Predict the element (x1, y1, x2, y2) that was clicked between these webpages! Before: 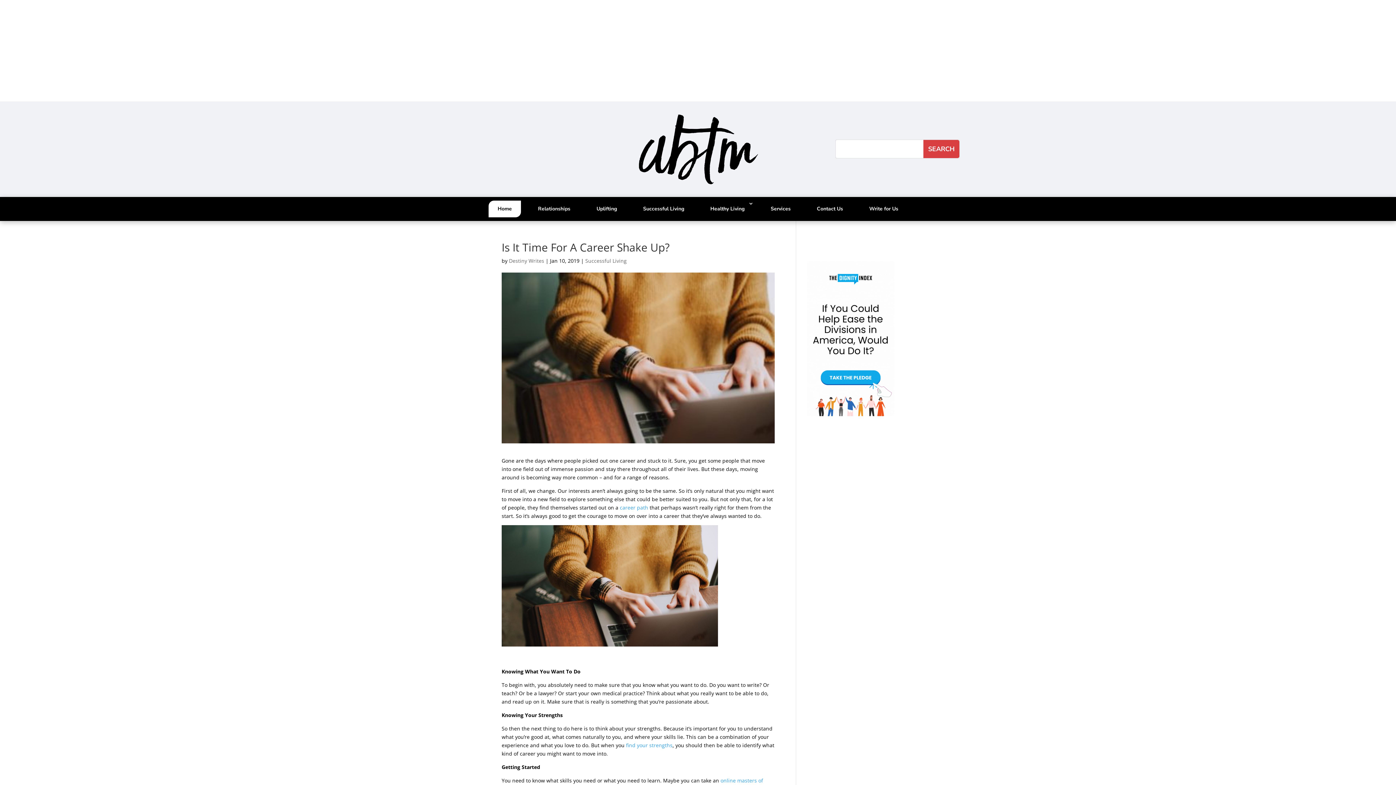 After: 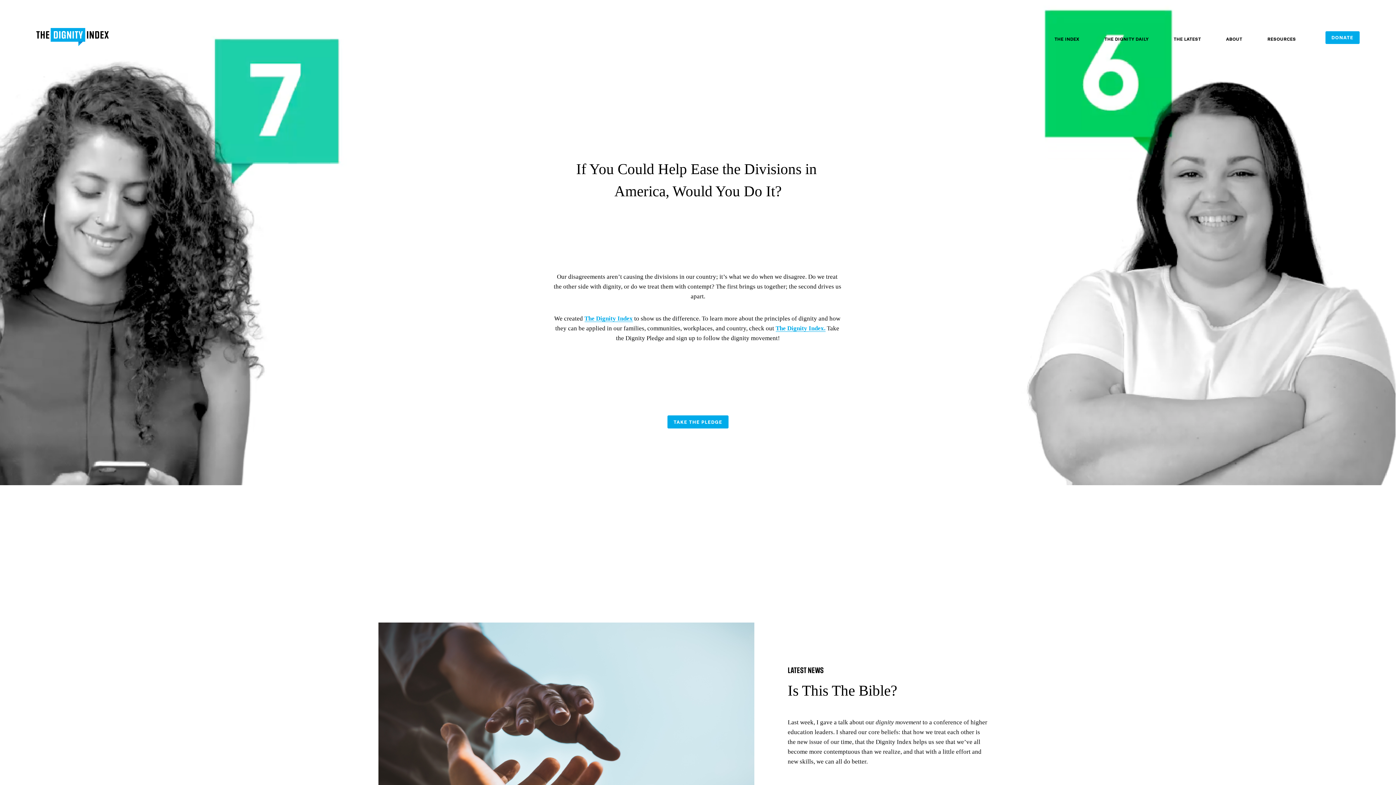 Action: bbox: (807, 261, 894, 416)